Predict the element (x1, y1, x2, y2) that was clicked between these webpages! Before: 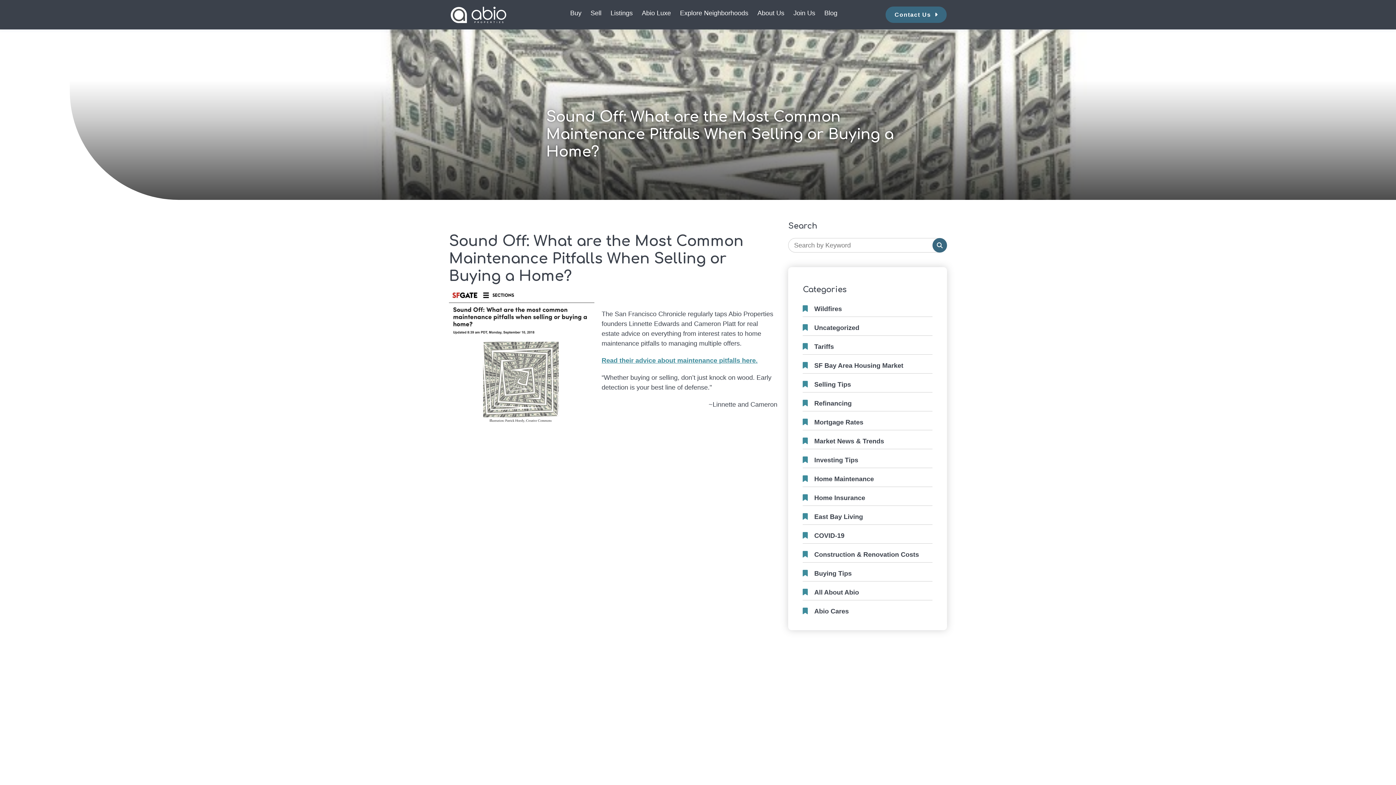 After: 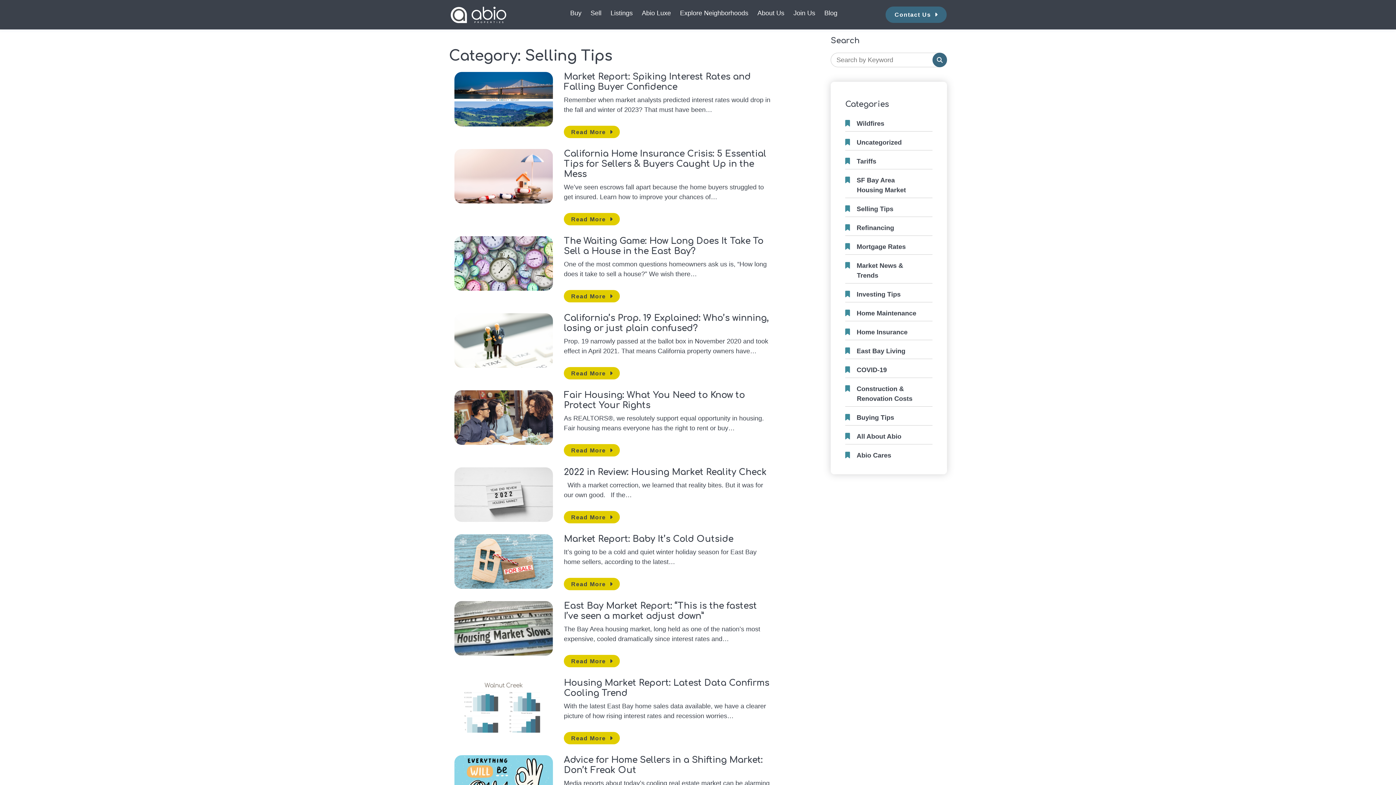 Action: label: Selling Tips bbox: (814, 381, 851, 388)